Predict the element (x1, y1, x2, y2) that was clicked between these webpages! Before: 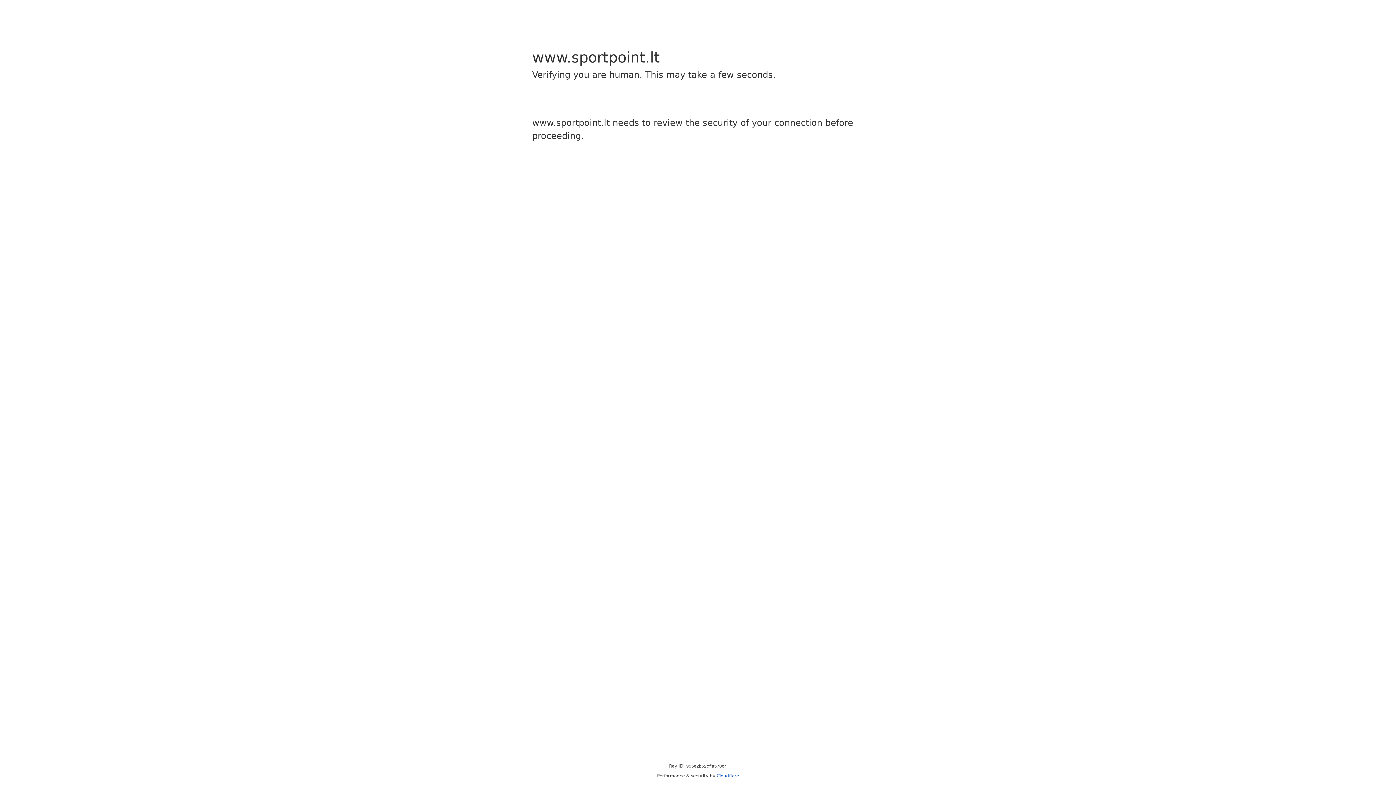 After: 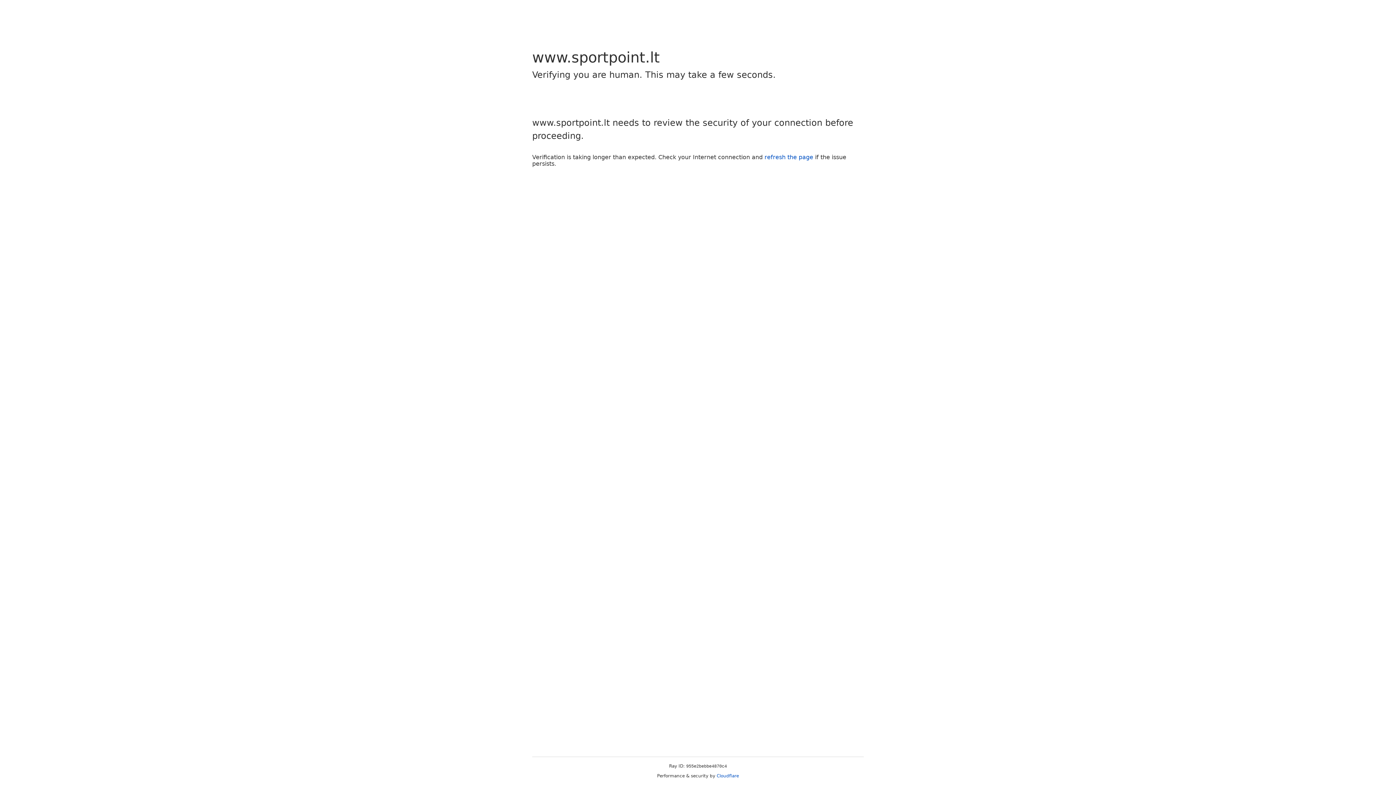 Action: label: Cloudflare bbox: (716, 773, 739, 778)